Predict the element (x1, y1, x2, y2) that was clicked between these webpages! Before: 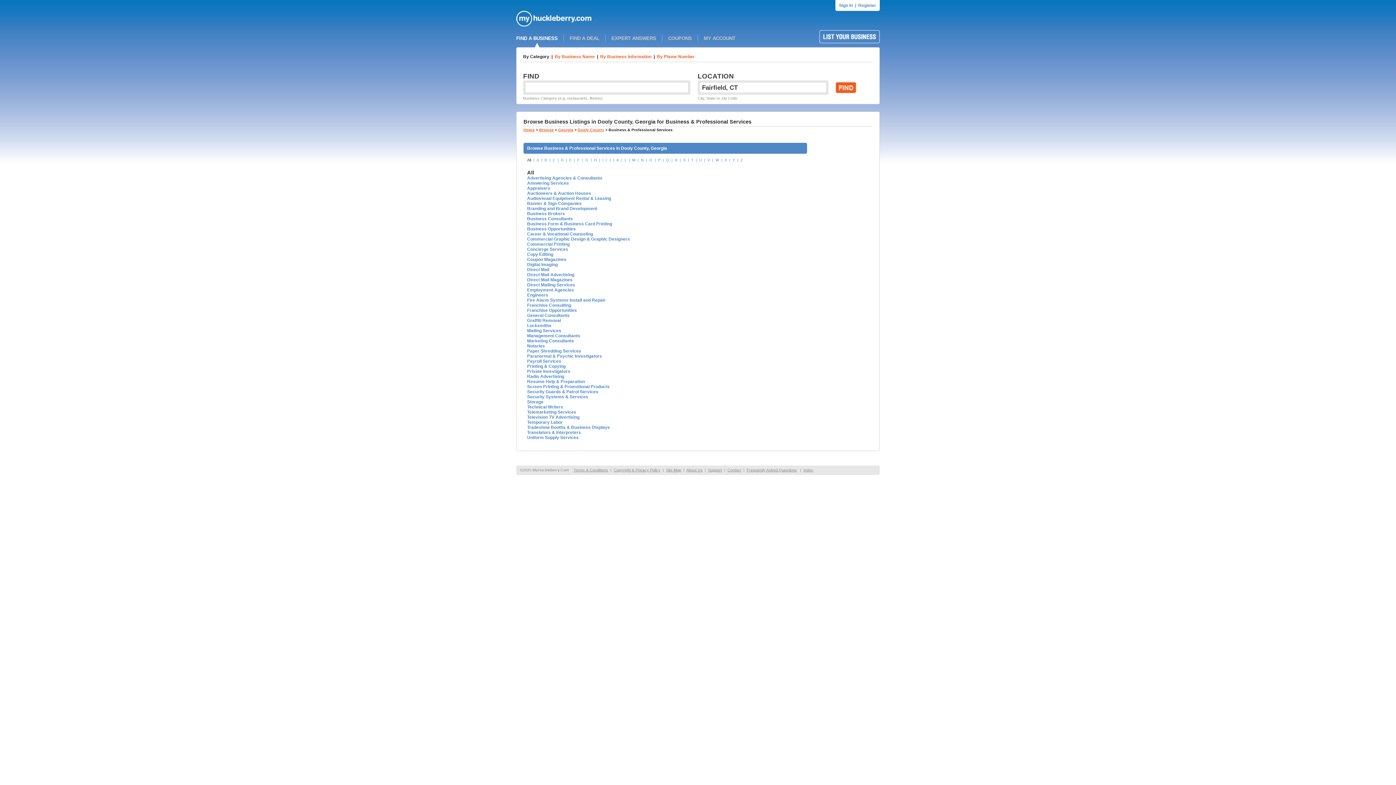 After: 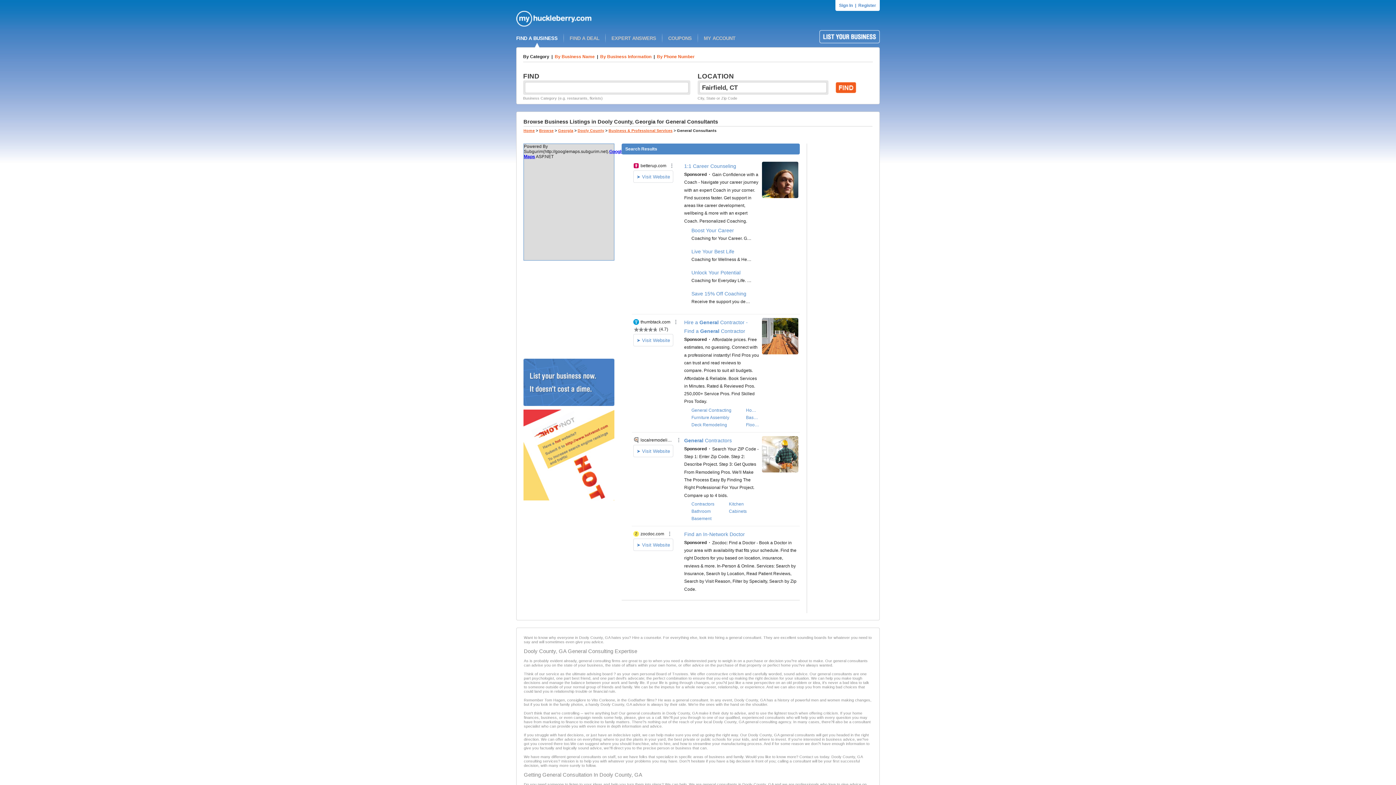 Action: bbox: (527, 313, 569, 318) label: General Consultants